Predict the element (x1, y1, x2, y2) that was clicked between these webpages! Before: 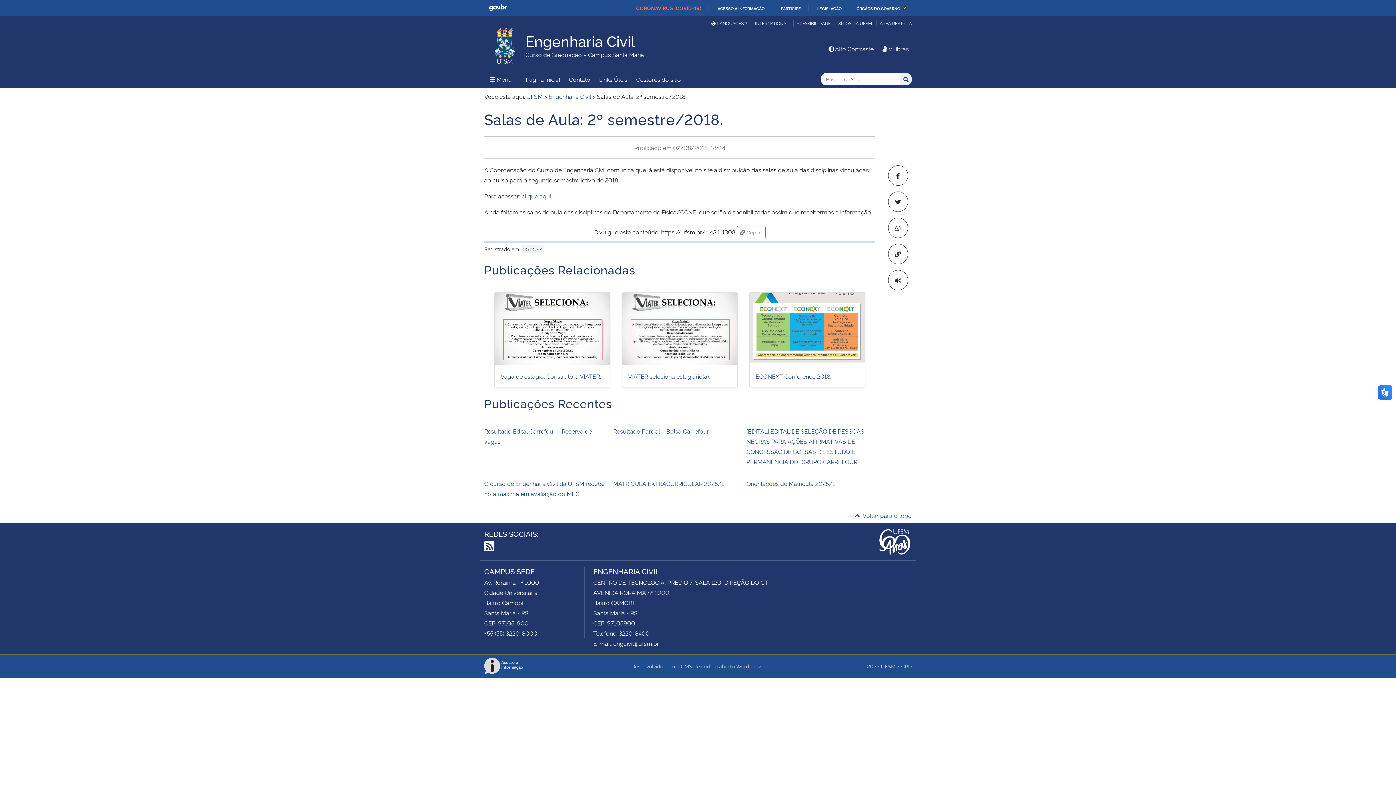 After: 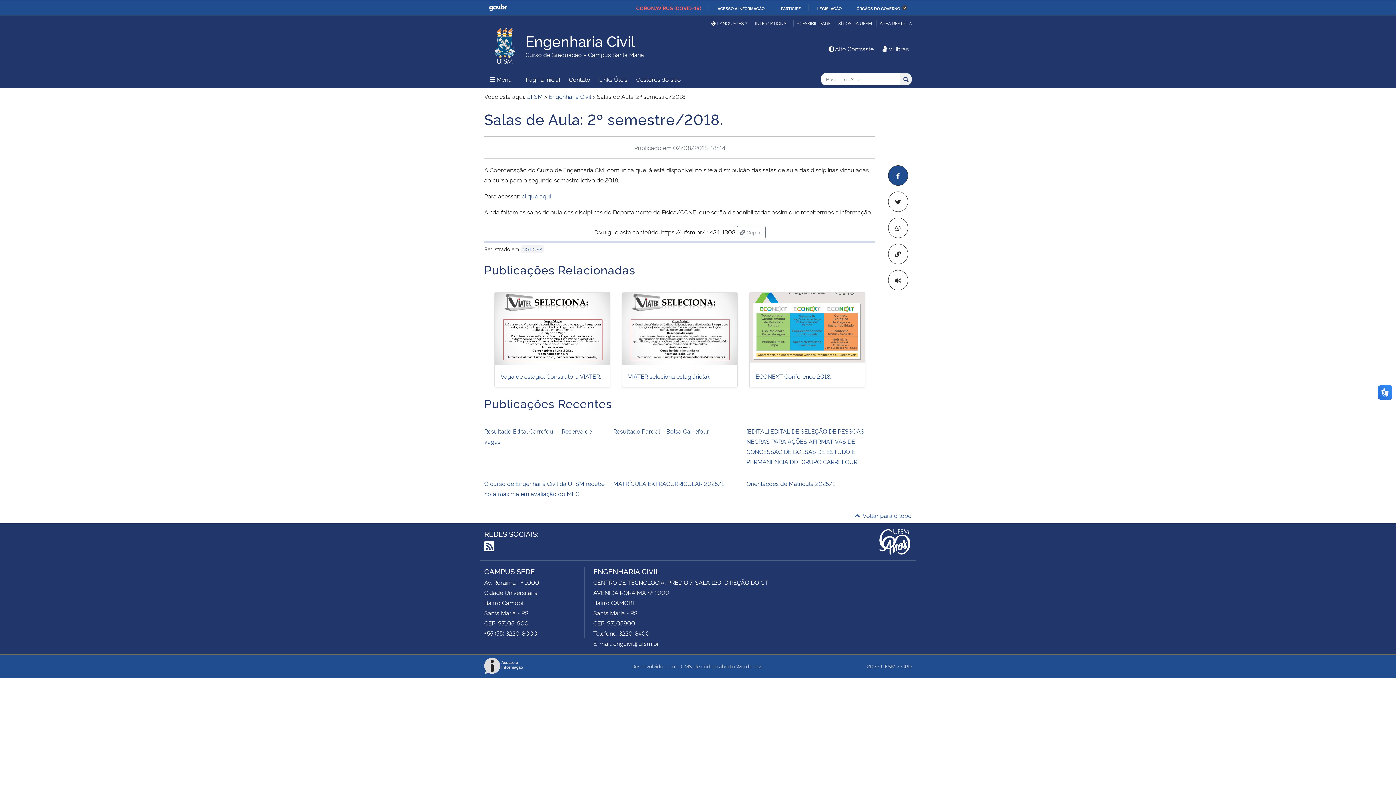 Action: bbox: (888, 165, 908, 185)